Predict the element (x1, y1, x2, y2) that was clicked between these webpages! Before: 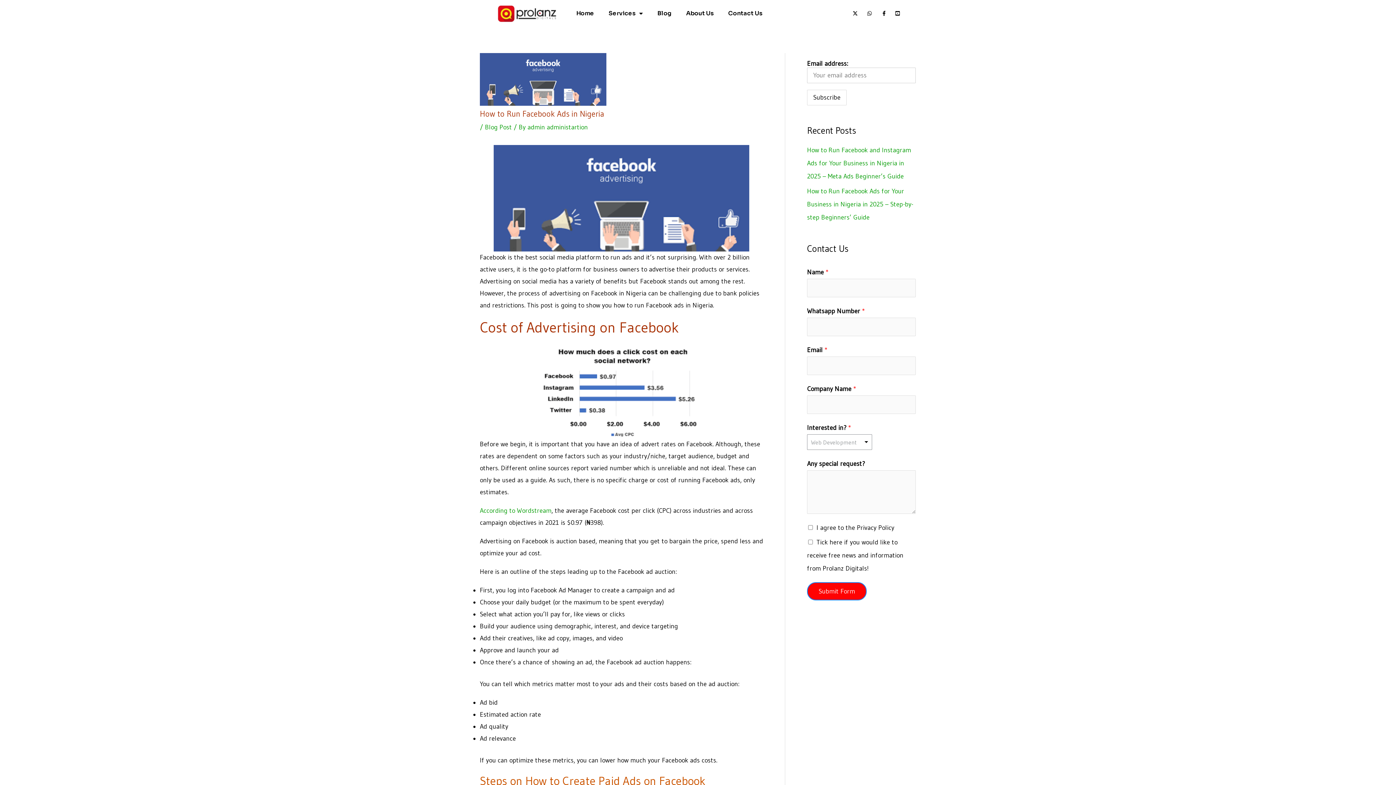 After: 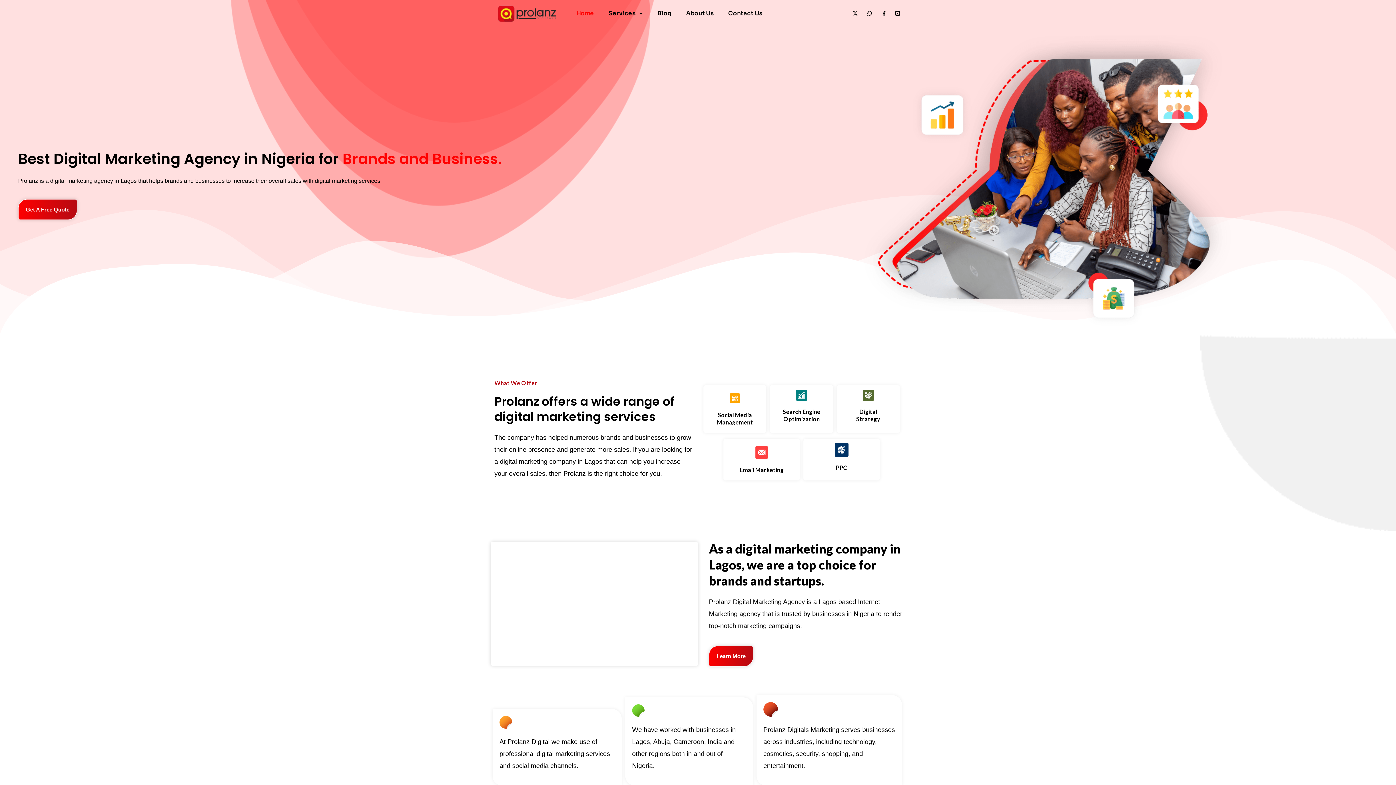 Action: bbox: (569, 5, 601, 21) label: Home